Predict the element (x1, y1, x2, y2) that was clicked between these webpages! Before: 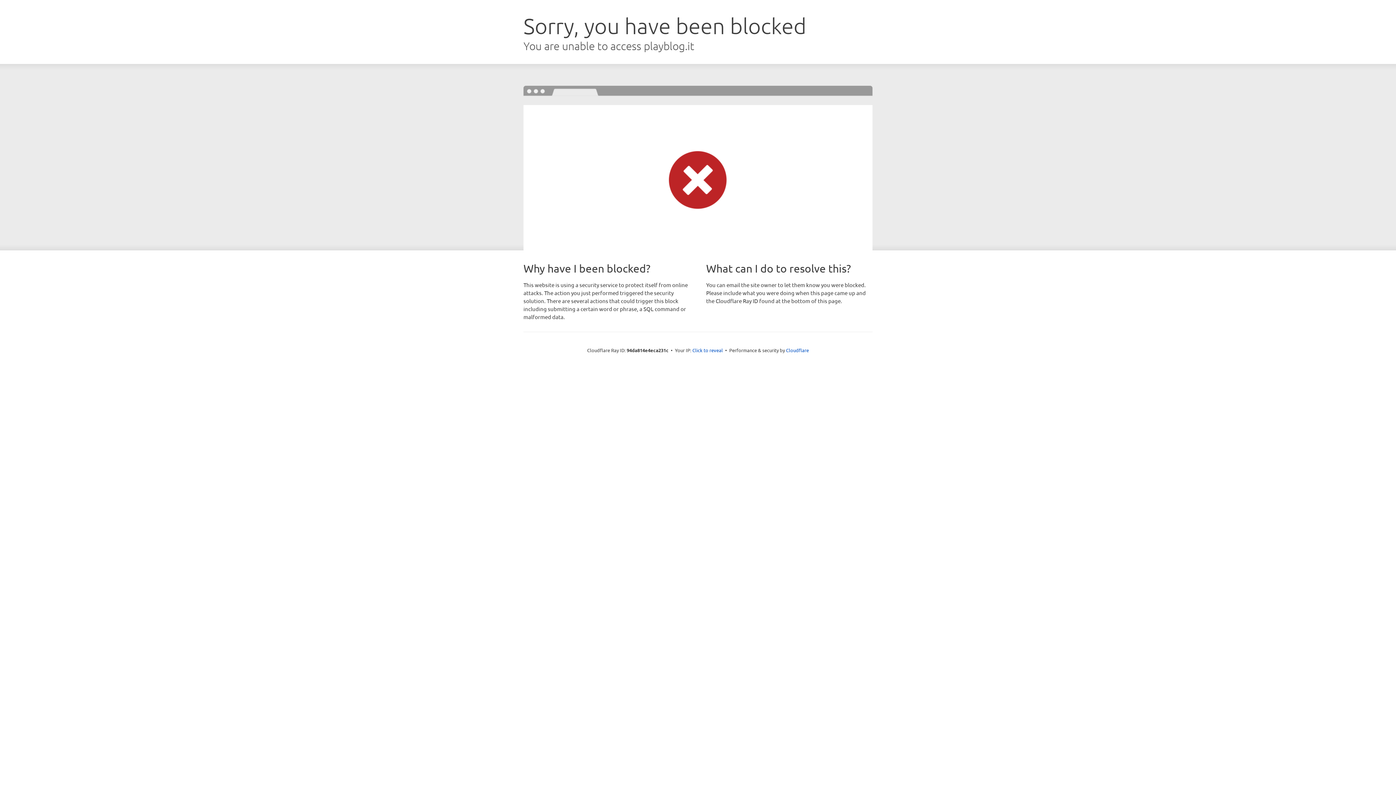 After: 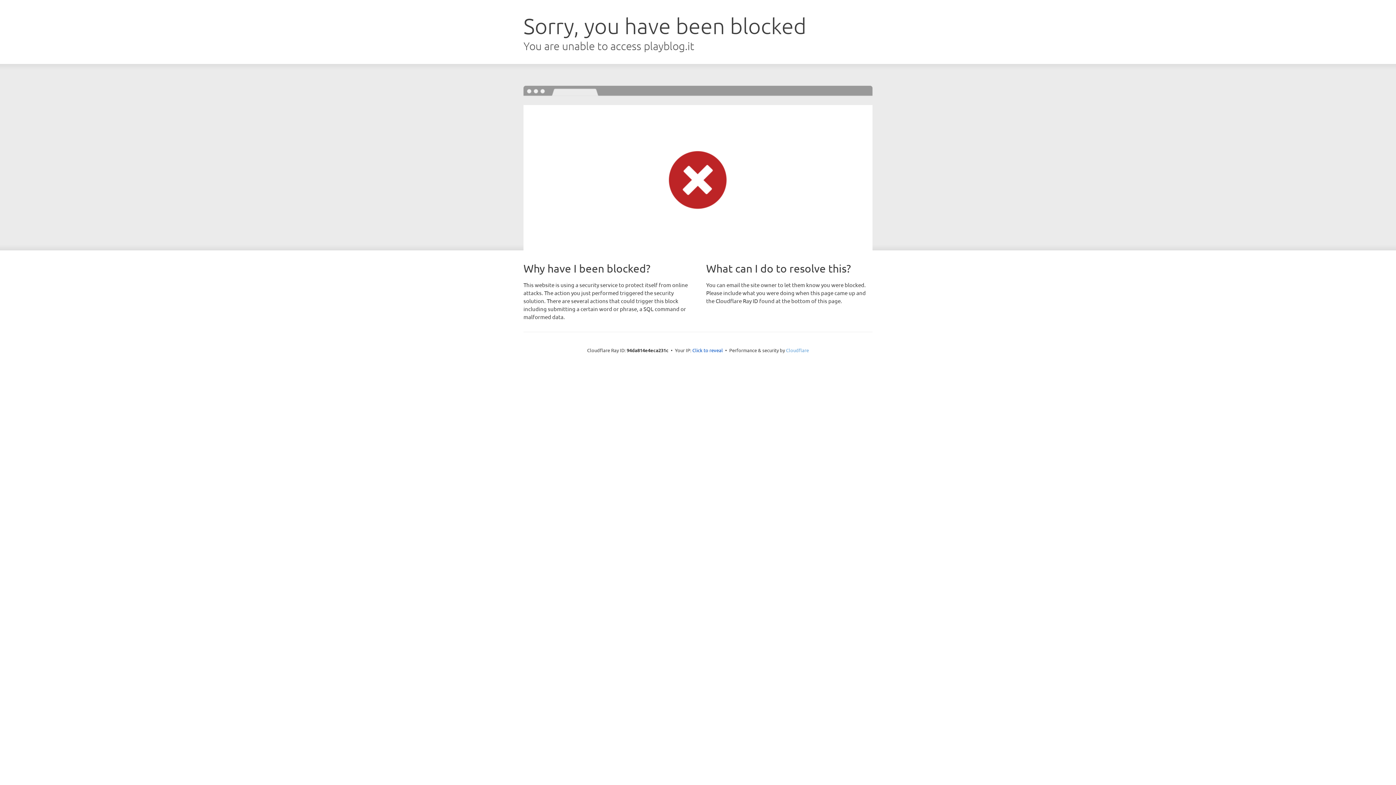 Action: label: Cloudflare bbox: (786, 347, 809, 353)